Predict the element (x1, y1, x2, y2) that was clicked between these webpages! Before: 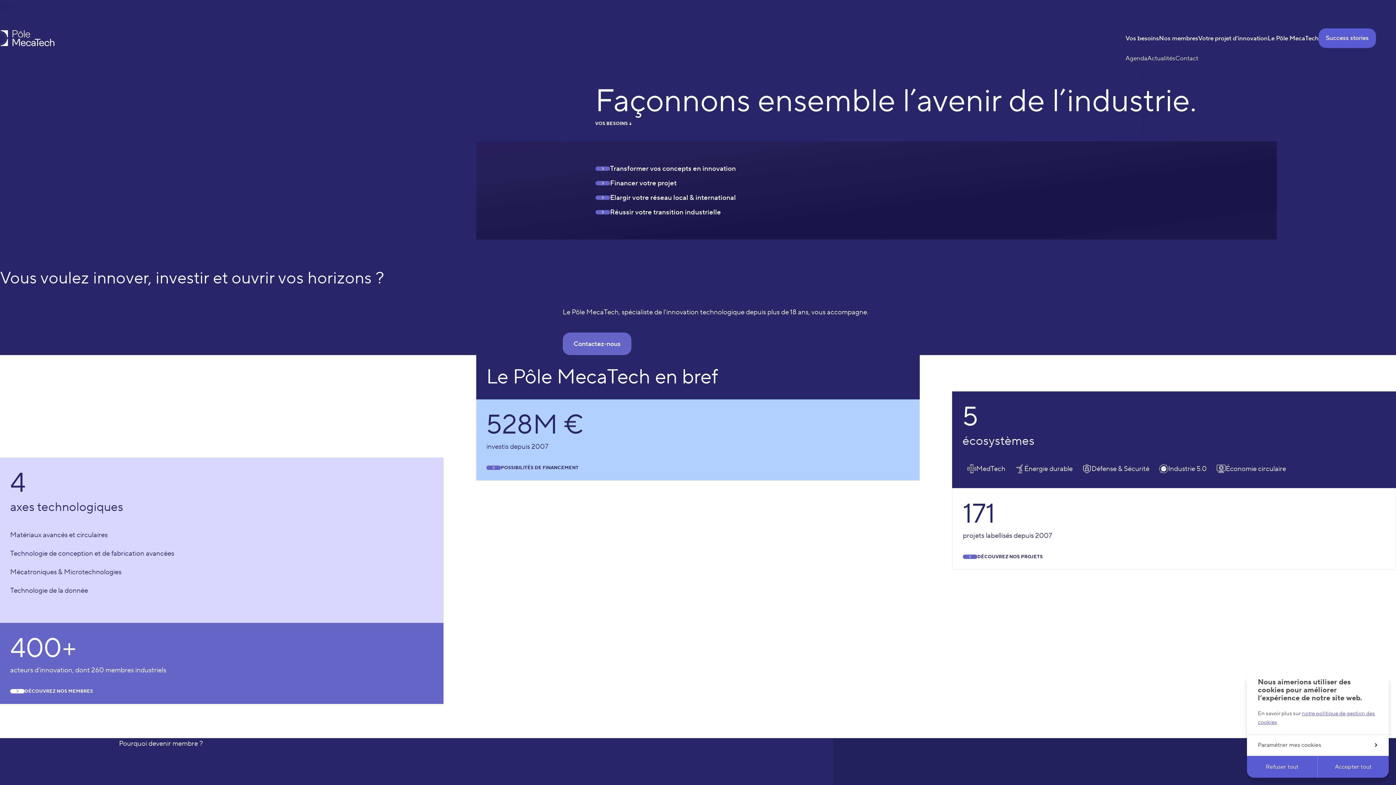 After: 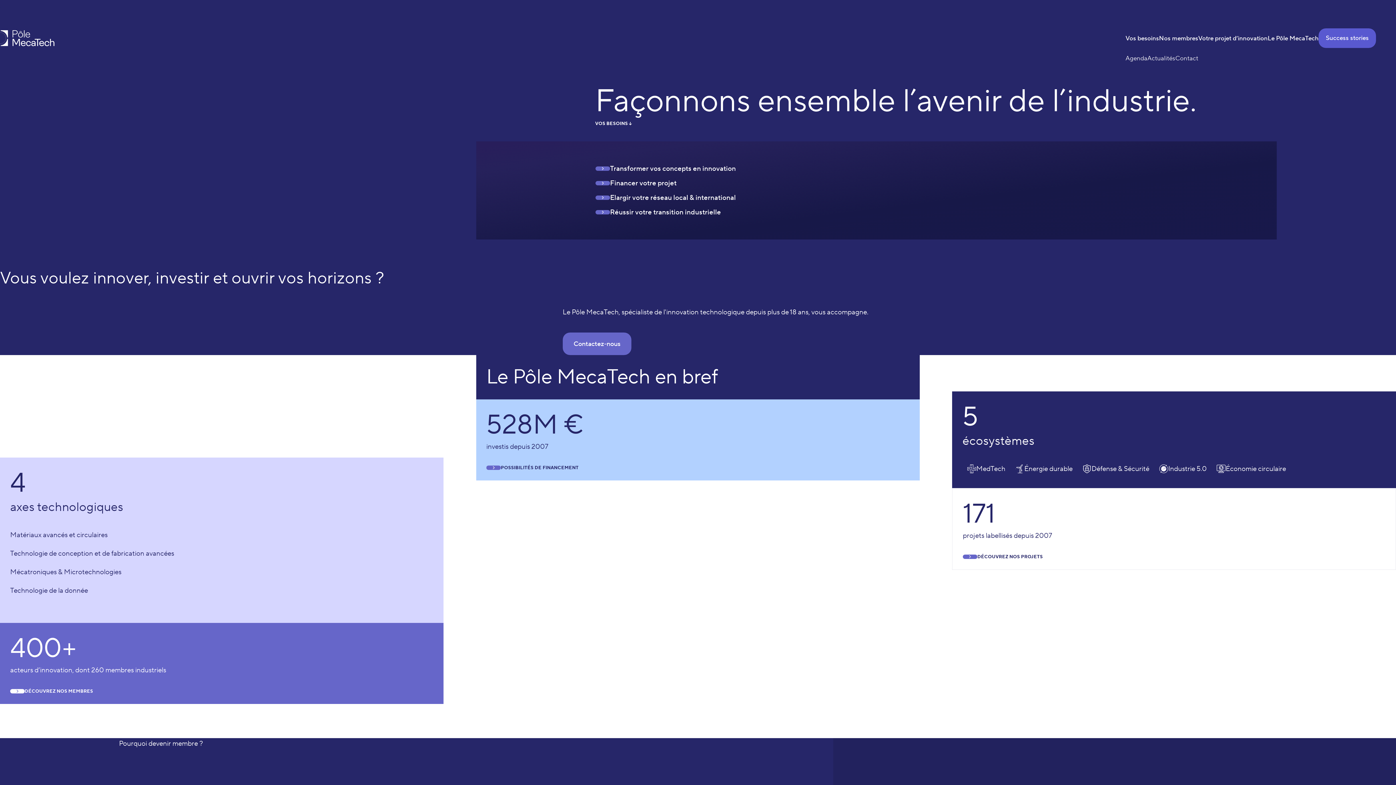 Action: label: Refuser tout bbox: (1247, 756, 1318, 778)